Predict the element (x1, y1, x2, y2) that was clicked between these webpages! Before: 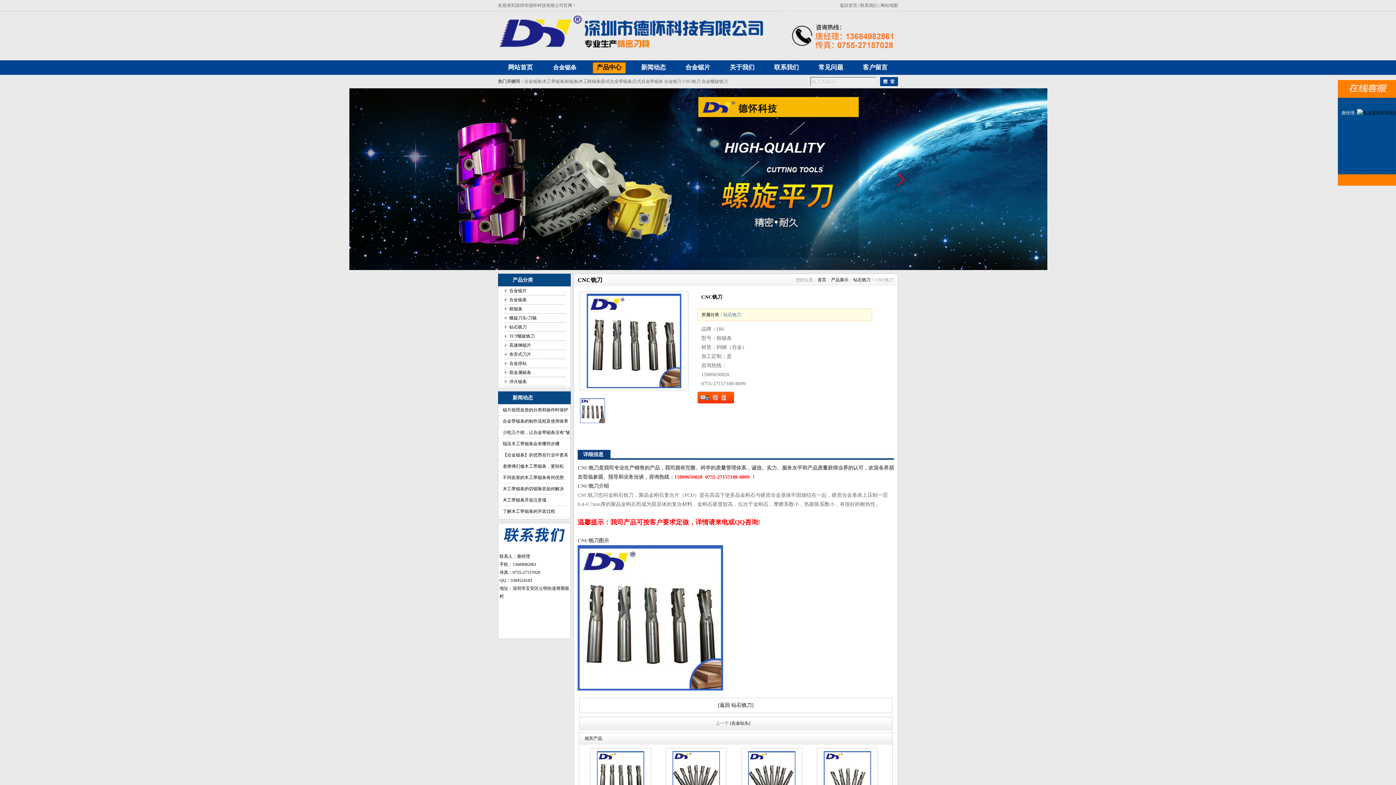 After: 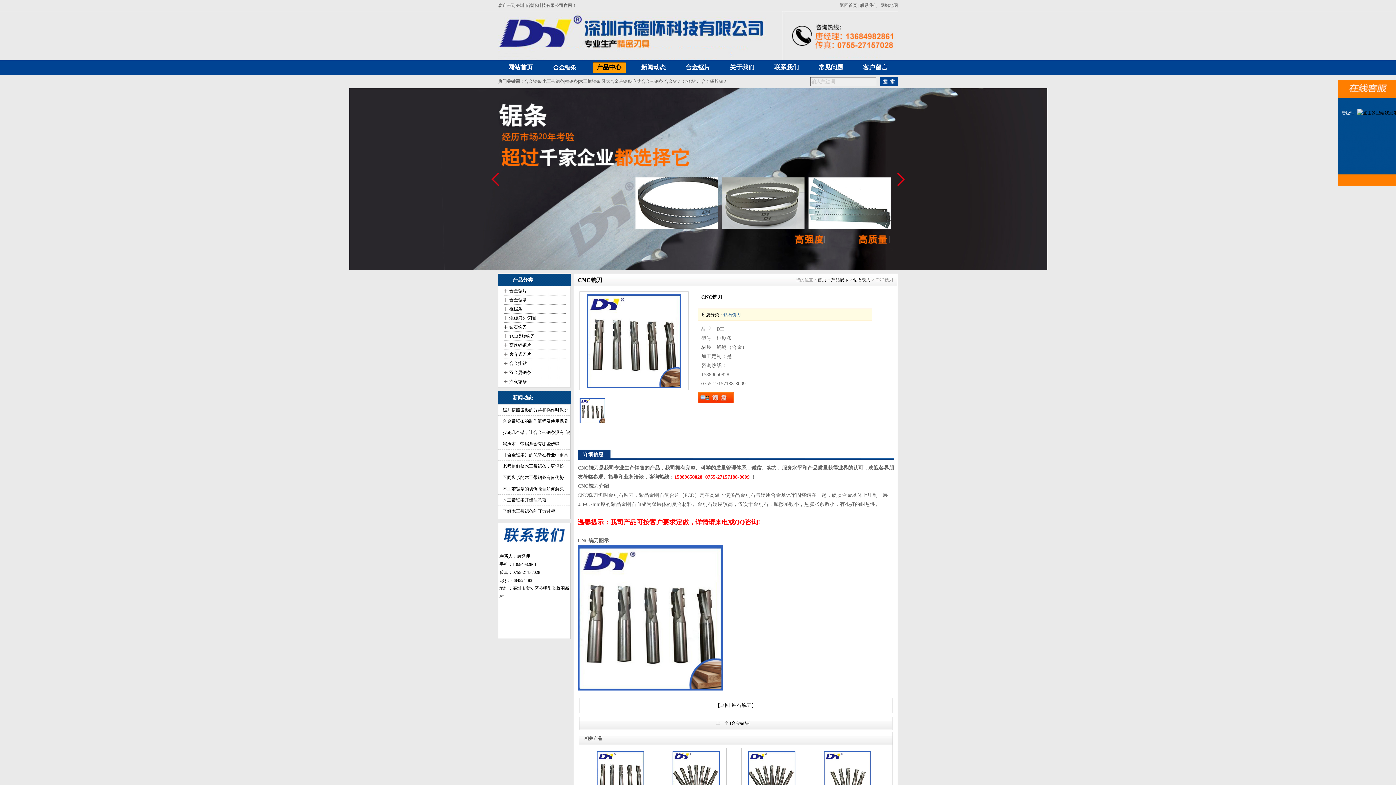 Action: label: + bbox: (502, 322, 509, 332)